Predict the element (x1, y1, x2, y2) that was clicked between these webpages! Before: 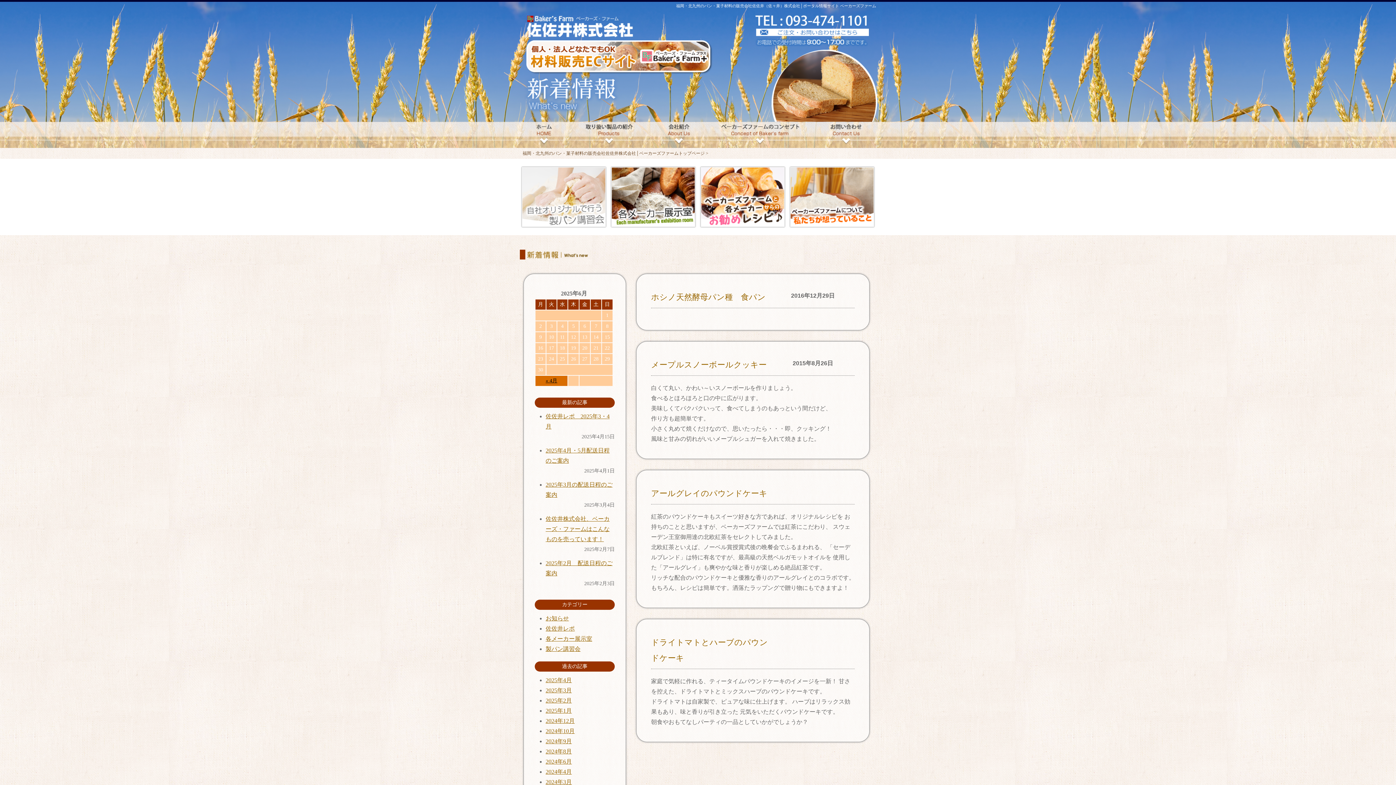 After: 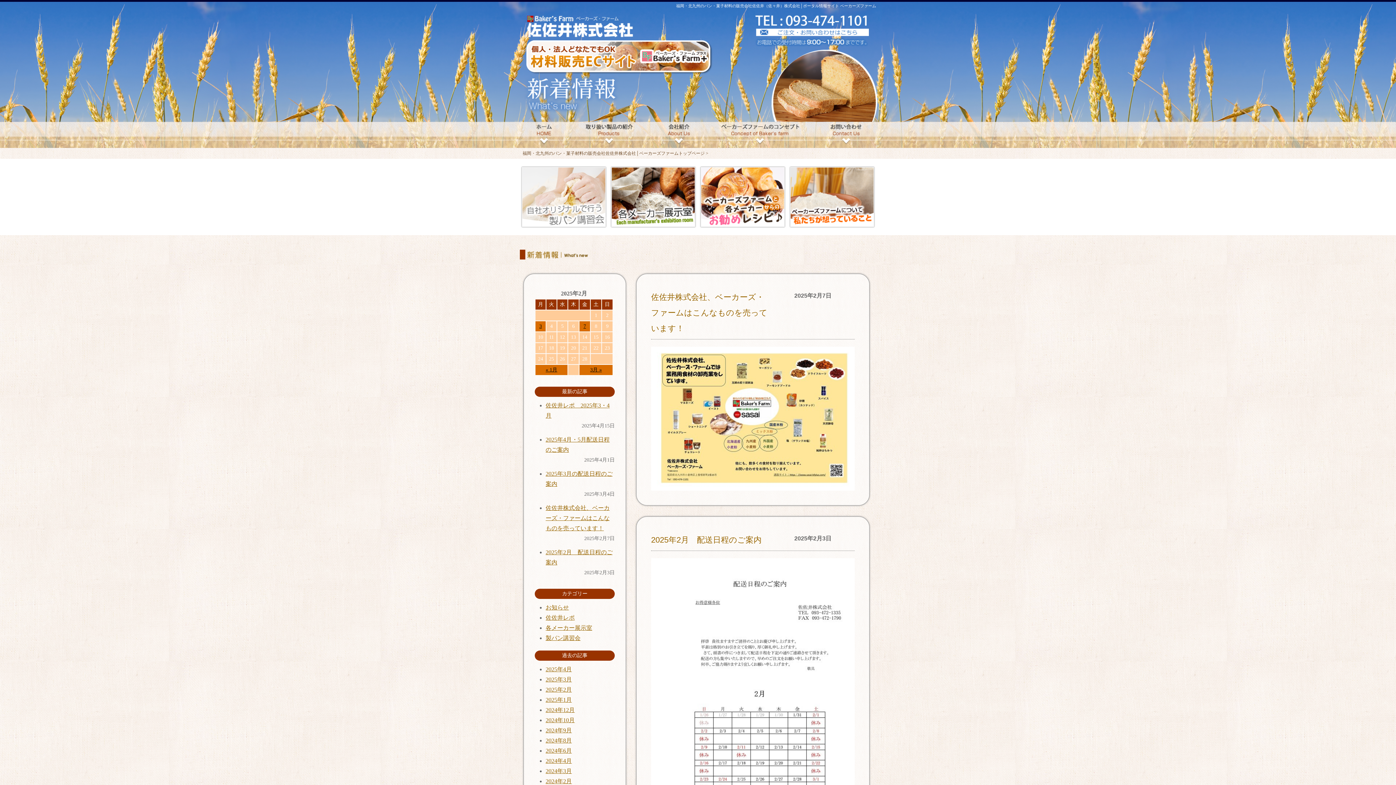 Action: bbox: (545, 697, 572, 704) label: 2025年2月